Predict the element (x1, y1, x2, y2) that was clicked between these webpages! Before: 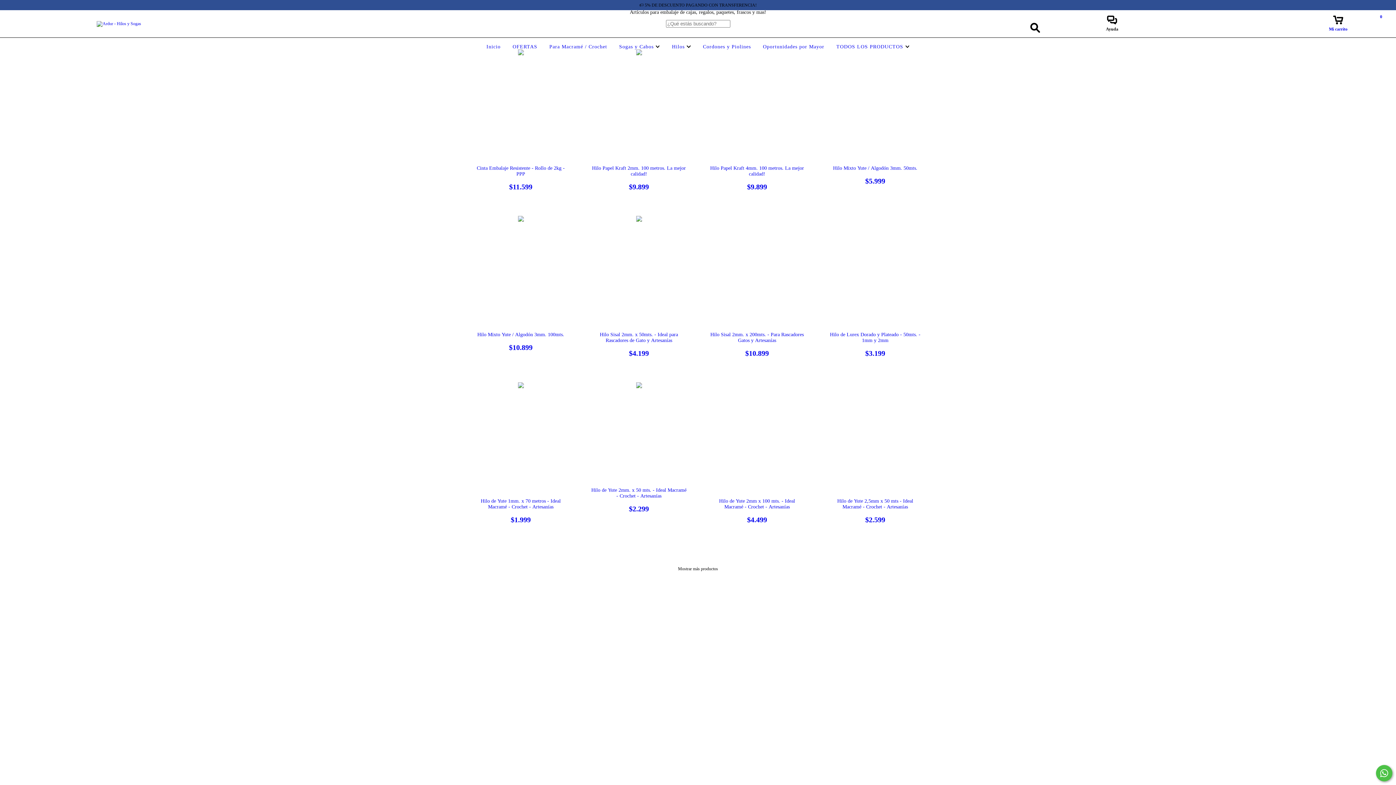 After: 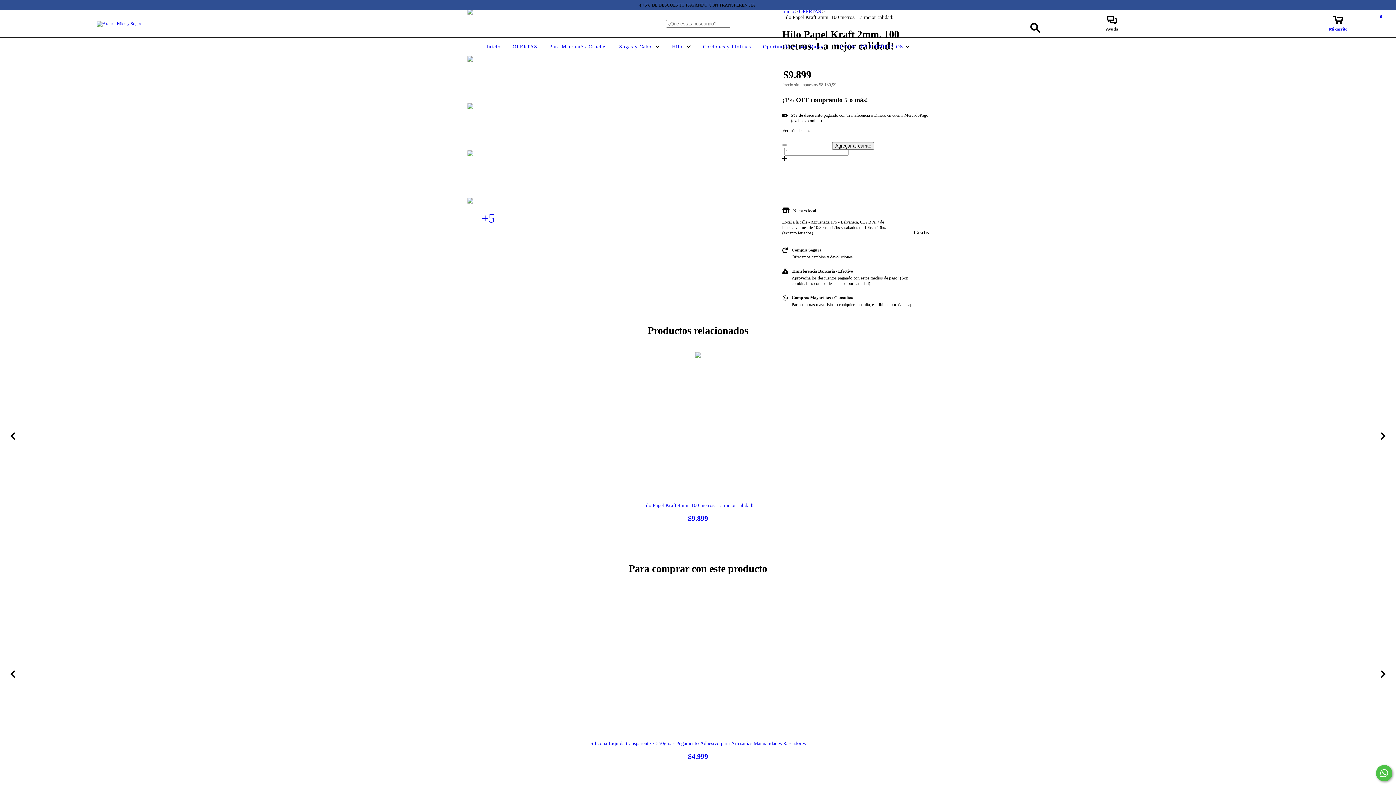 Action: label: Hilo Papel Kraft 2mm. 100 metros. La mejor calidad! bbox: (591, 165, 686, 191)